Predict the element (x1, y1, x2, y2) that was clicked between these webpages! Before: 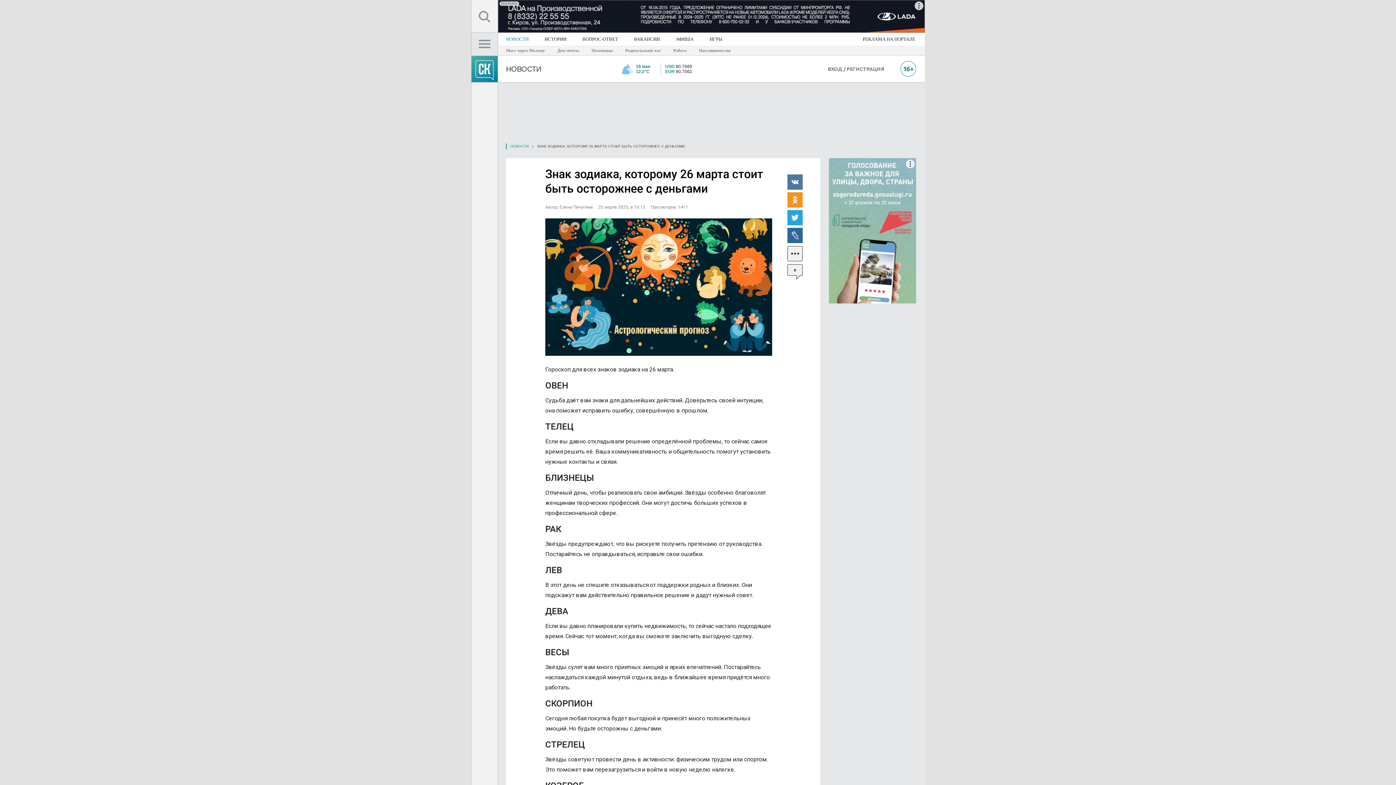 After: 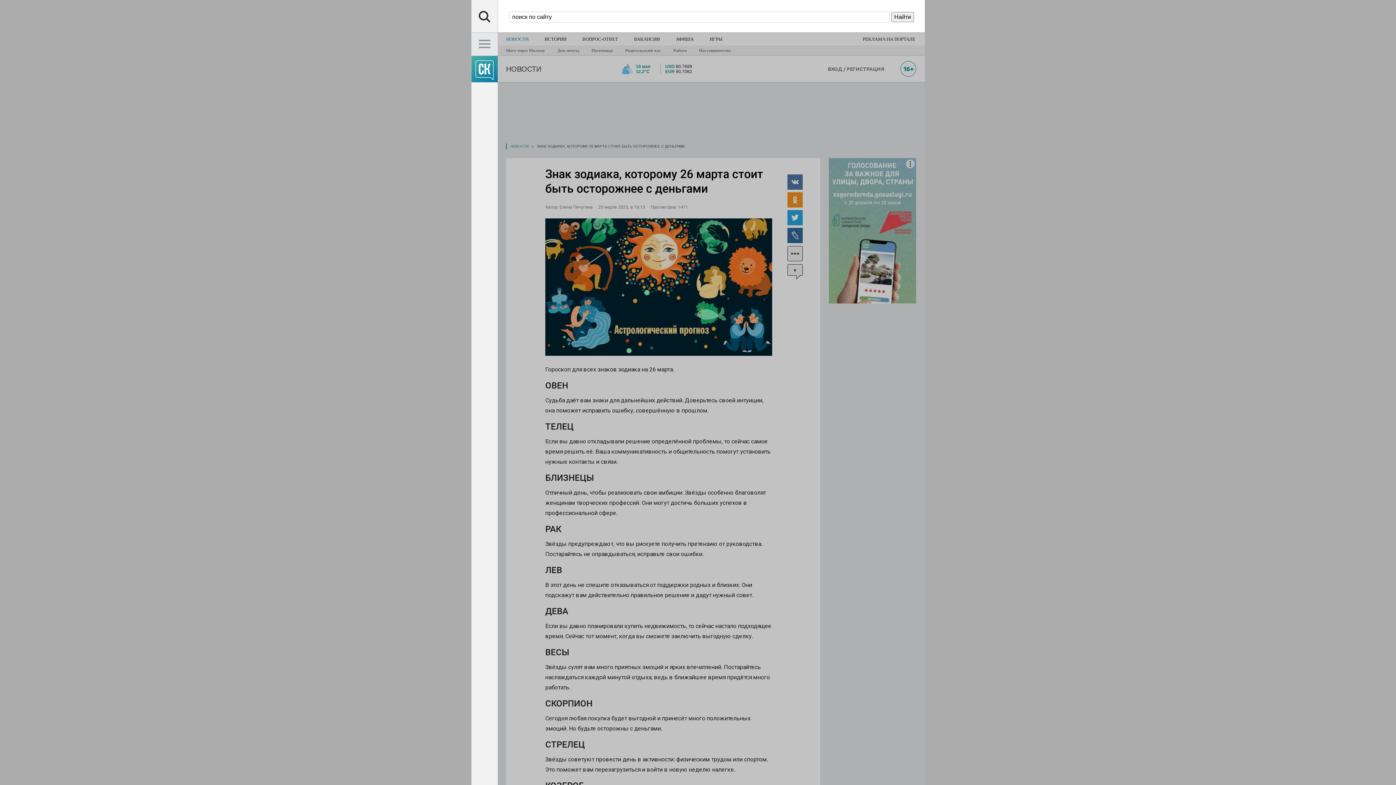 Action: bbox: (471, 0, 497, 32)